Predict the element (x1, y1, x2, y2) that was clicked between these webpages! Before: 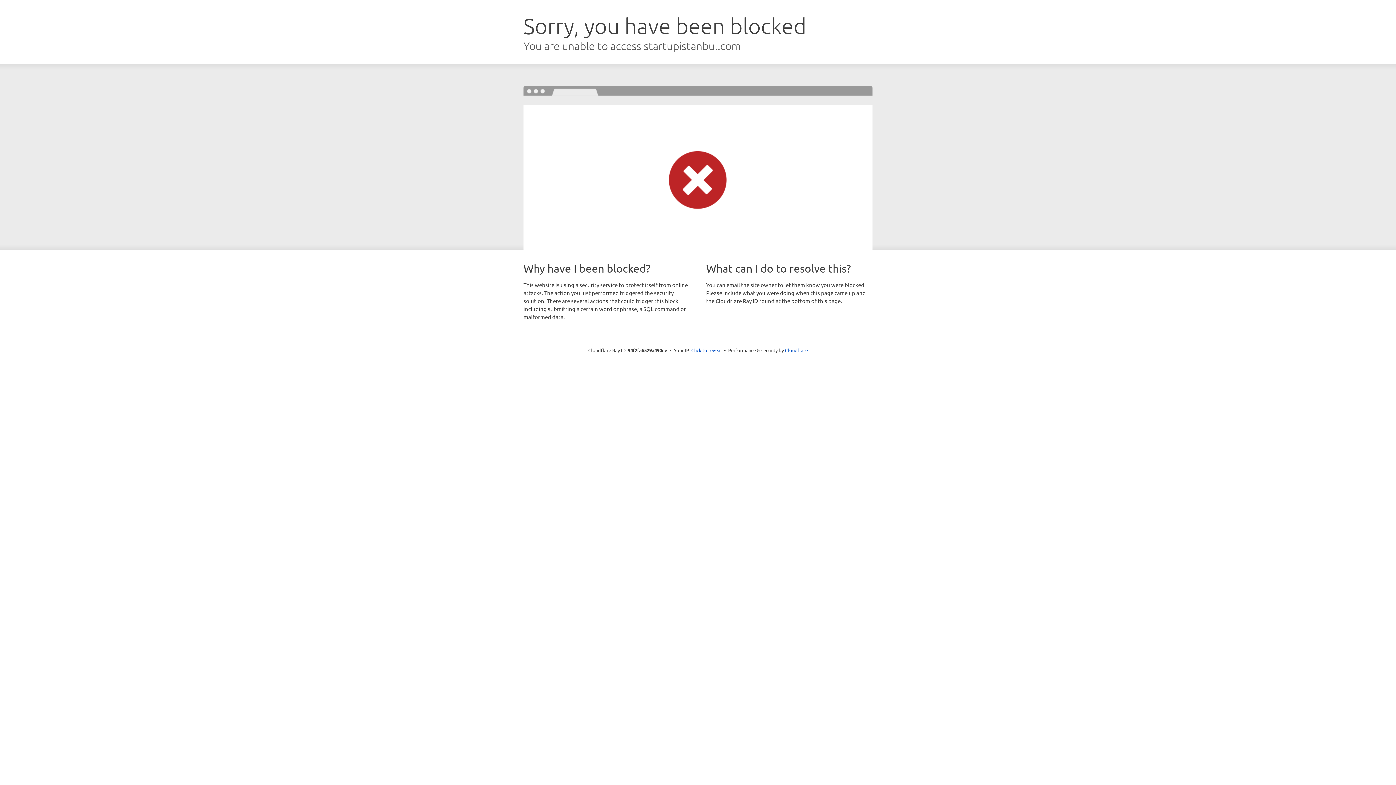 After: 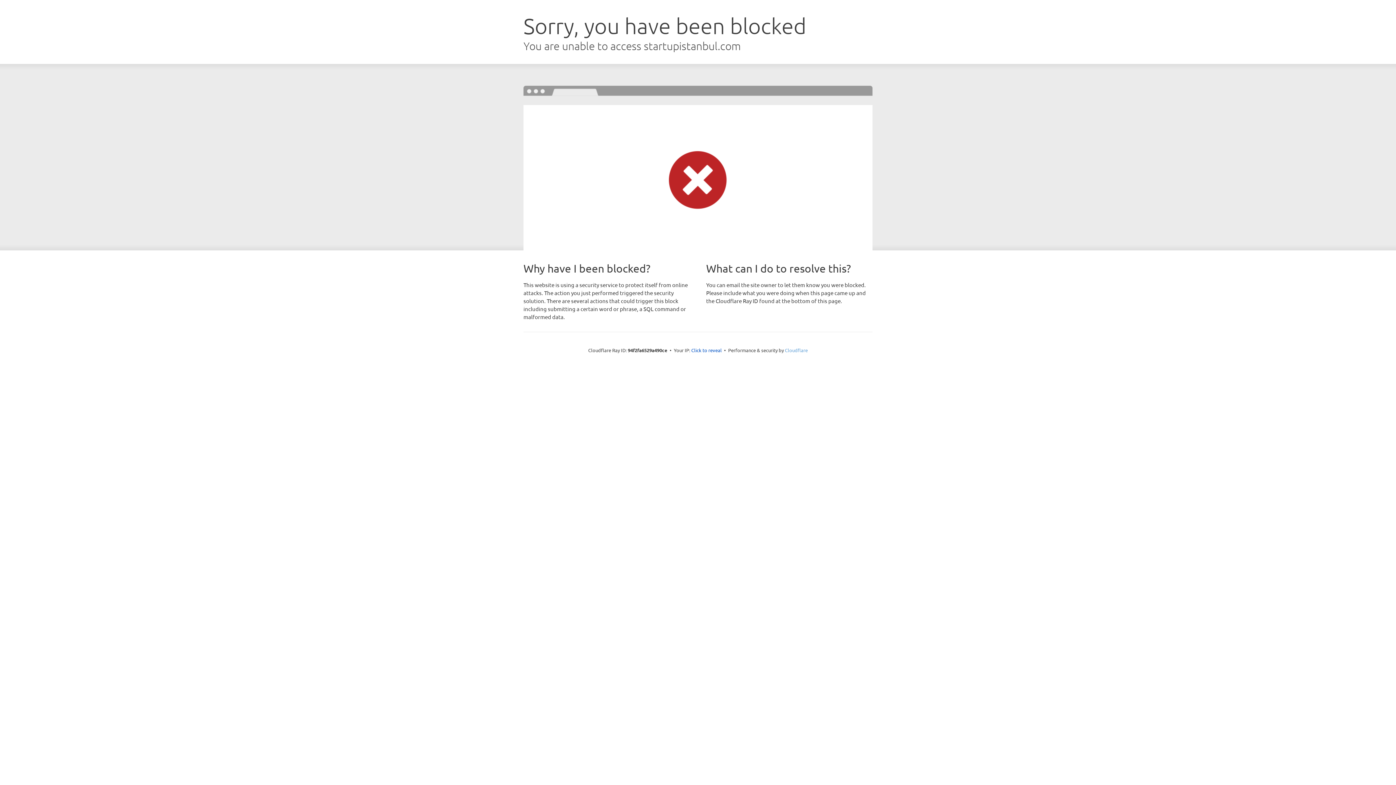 Action: bbox: (785, 347, 808, 353) label: Cloudflare